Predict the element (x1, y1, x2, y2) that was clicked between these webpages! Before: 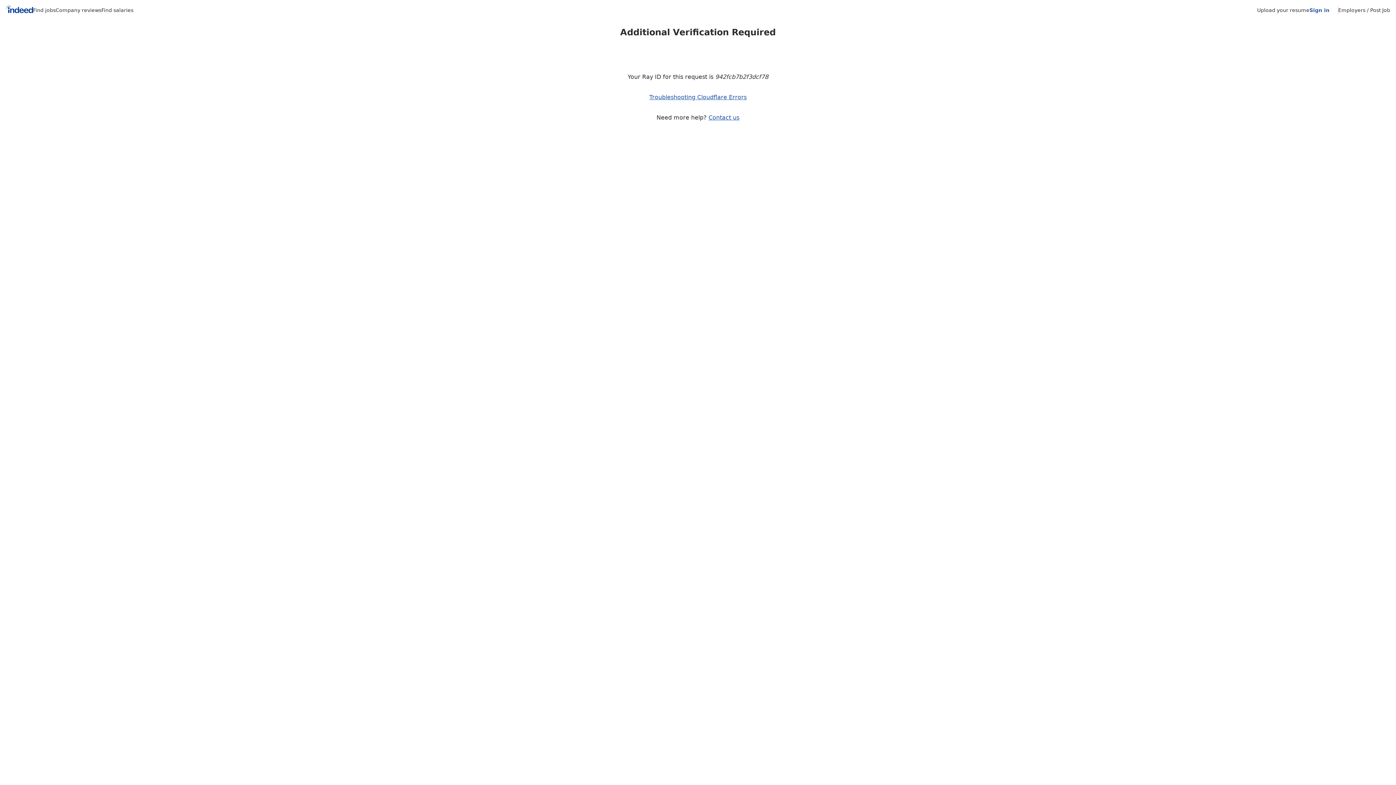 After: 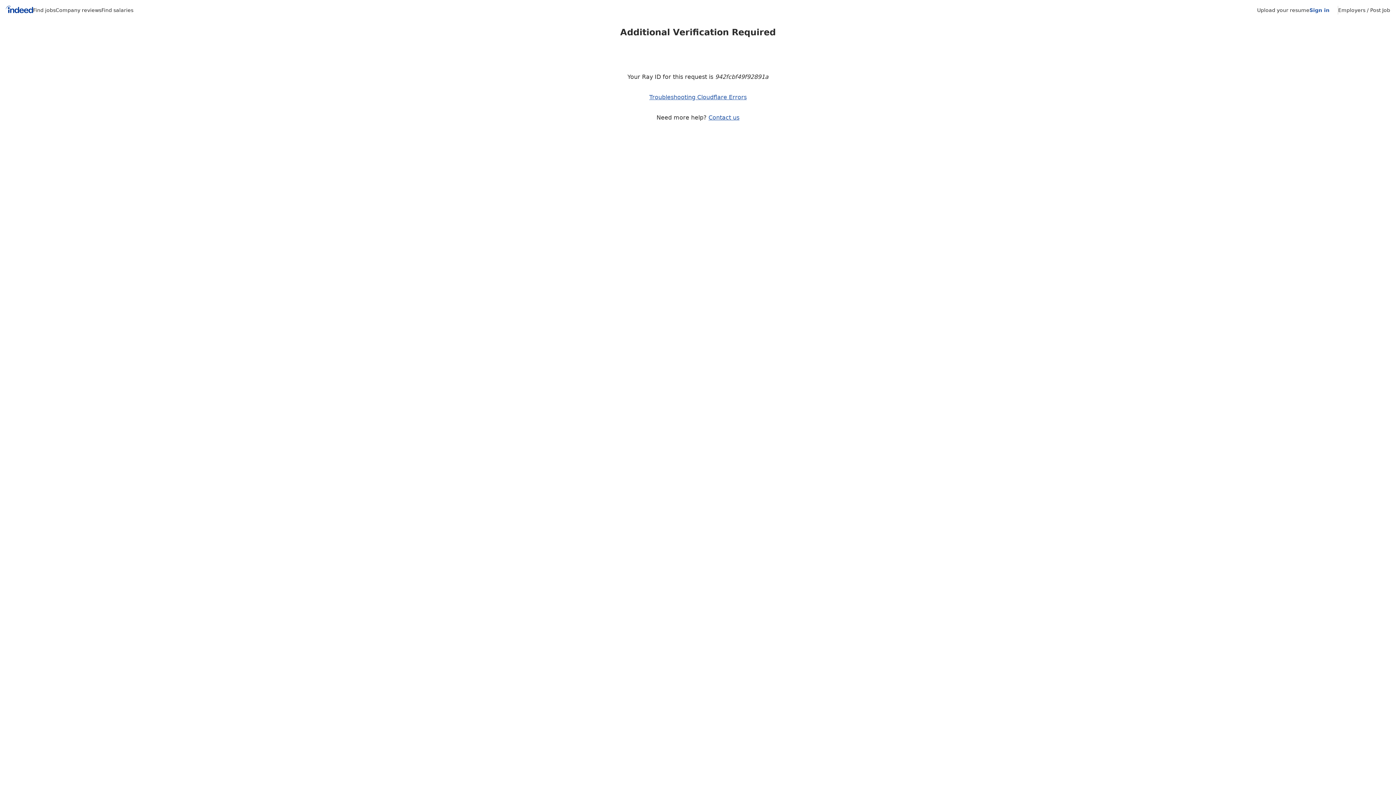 Action: bbox: (1338, 7, 1390, 13) label: Employers / Post Job